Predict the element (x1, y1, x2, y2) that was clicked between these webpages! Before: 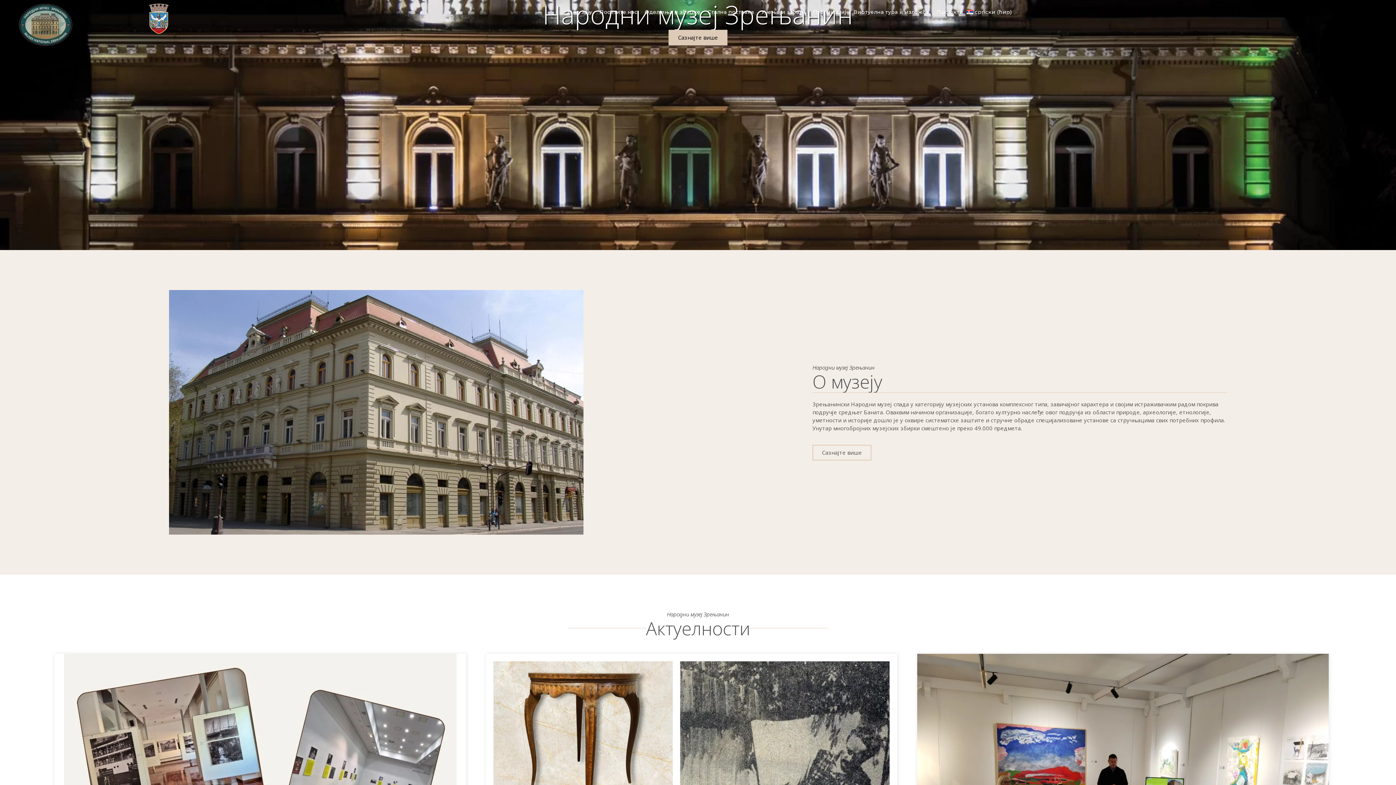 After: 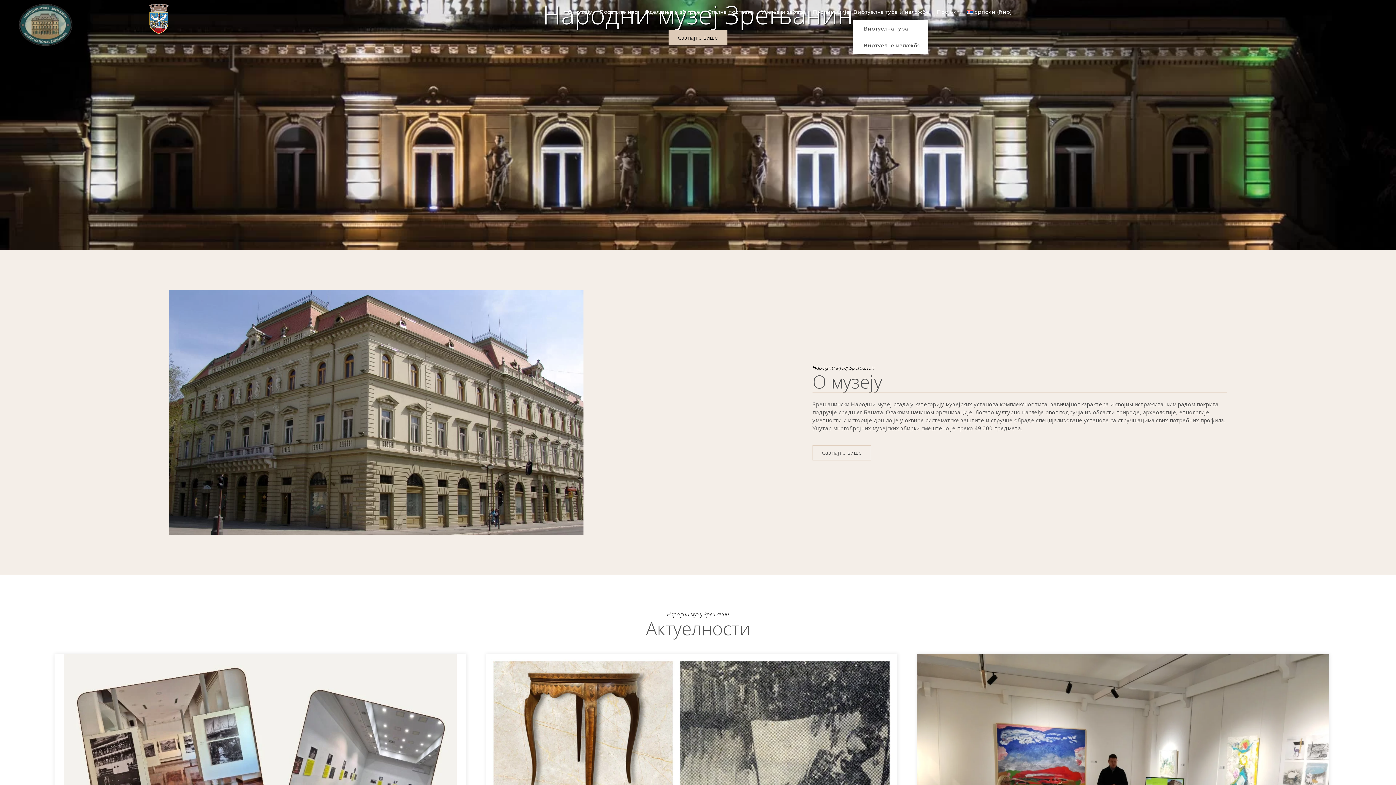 Action: bbox: (853, 3, 933, 20) label: Виртуелна тура и изложбе